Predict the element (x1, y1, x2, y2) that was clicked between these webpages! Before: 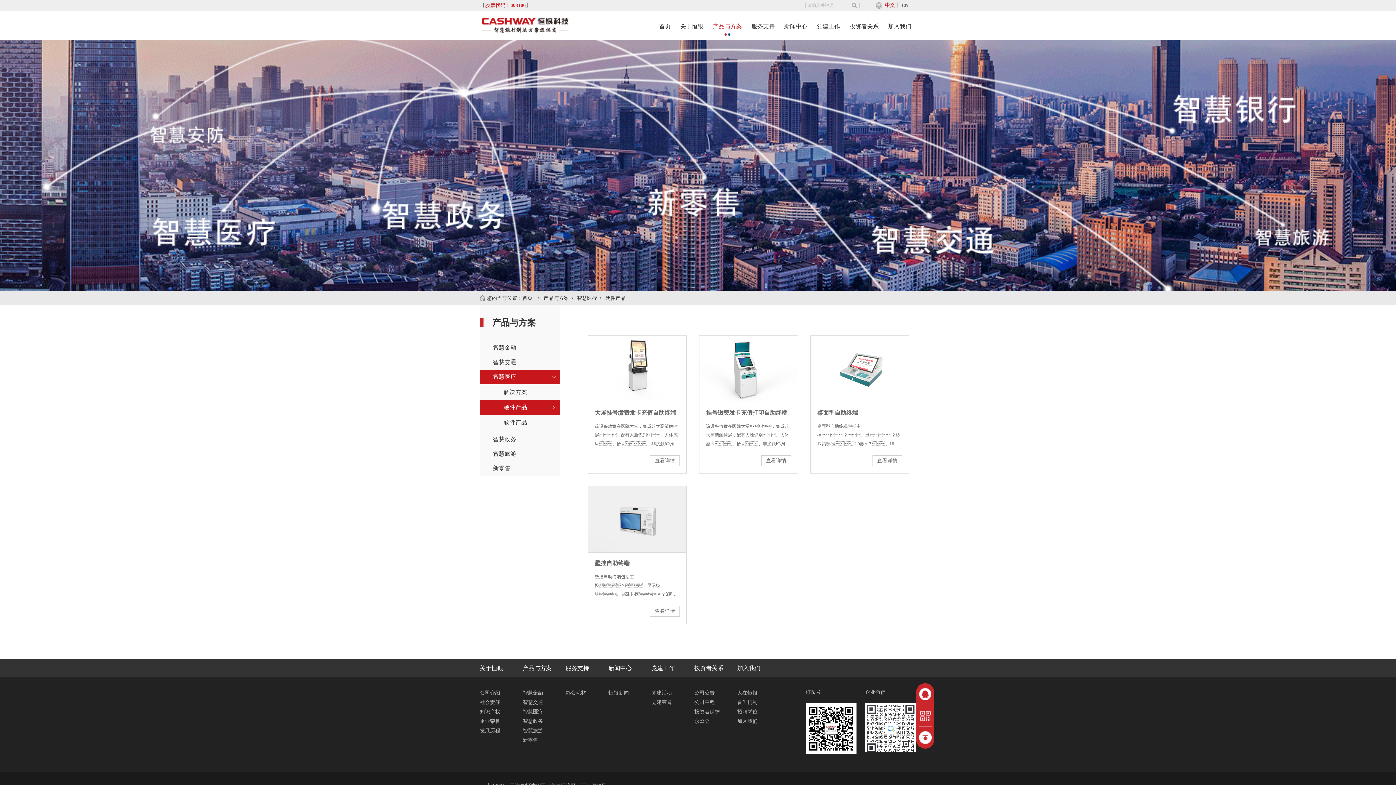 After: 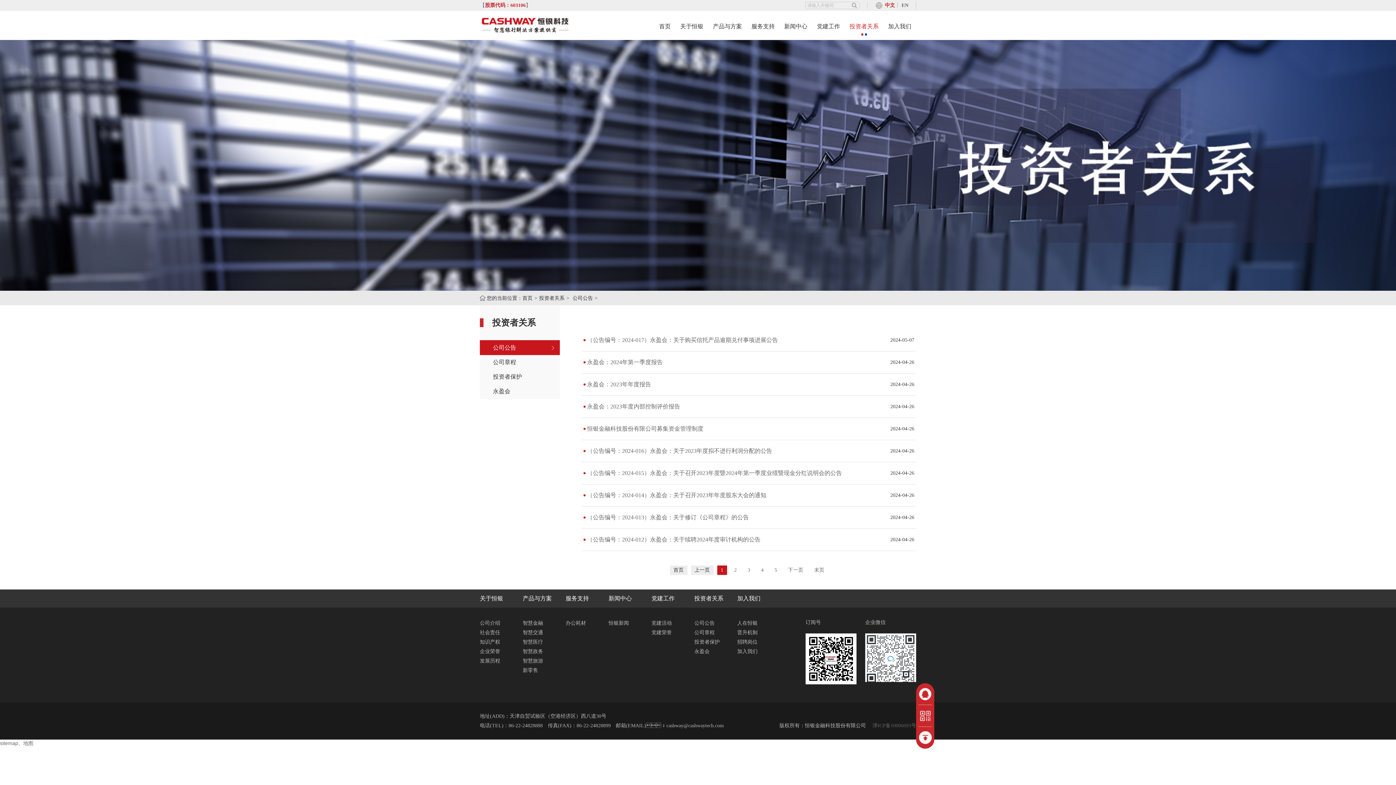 Action: label: 公司公告 bbox: (694, 688, 737, 698)